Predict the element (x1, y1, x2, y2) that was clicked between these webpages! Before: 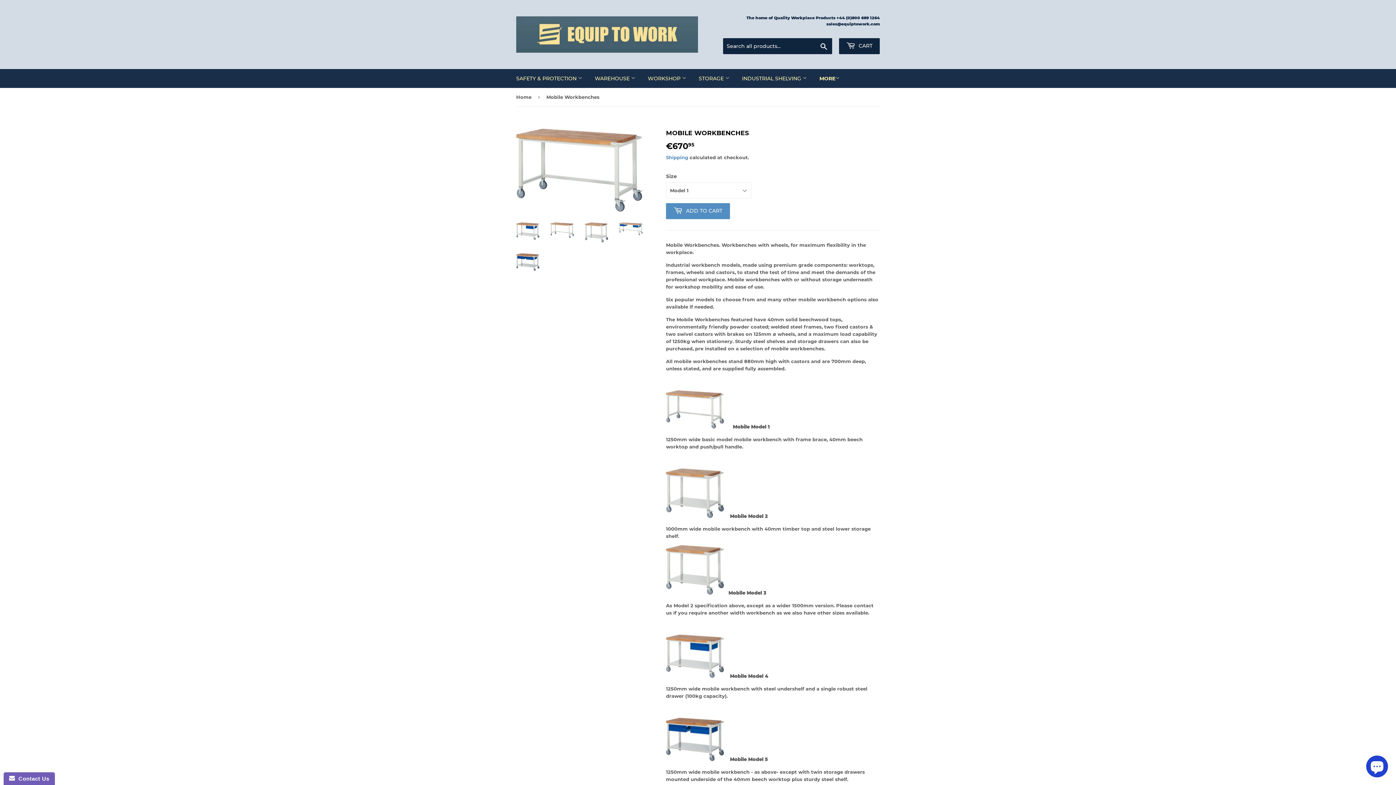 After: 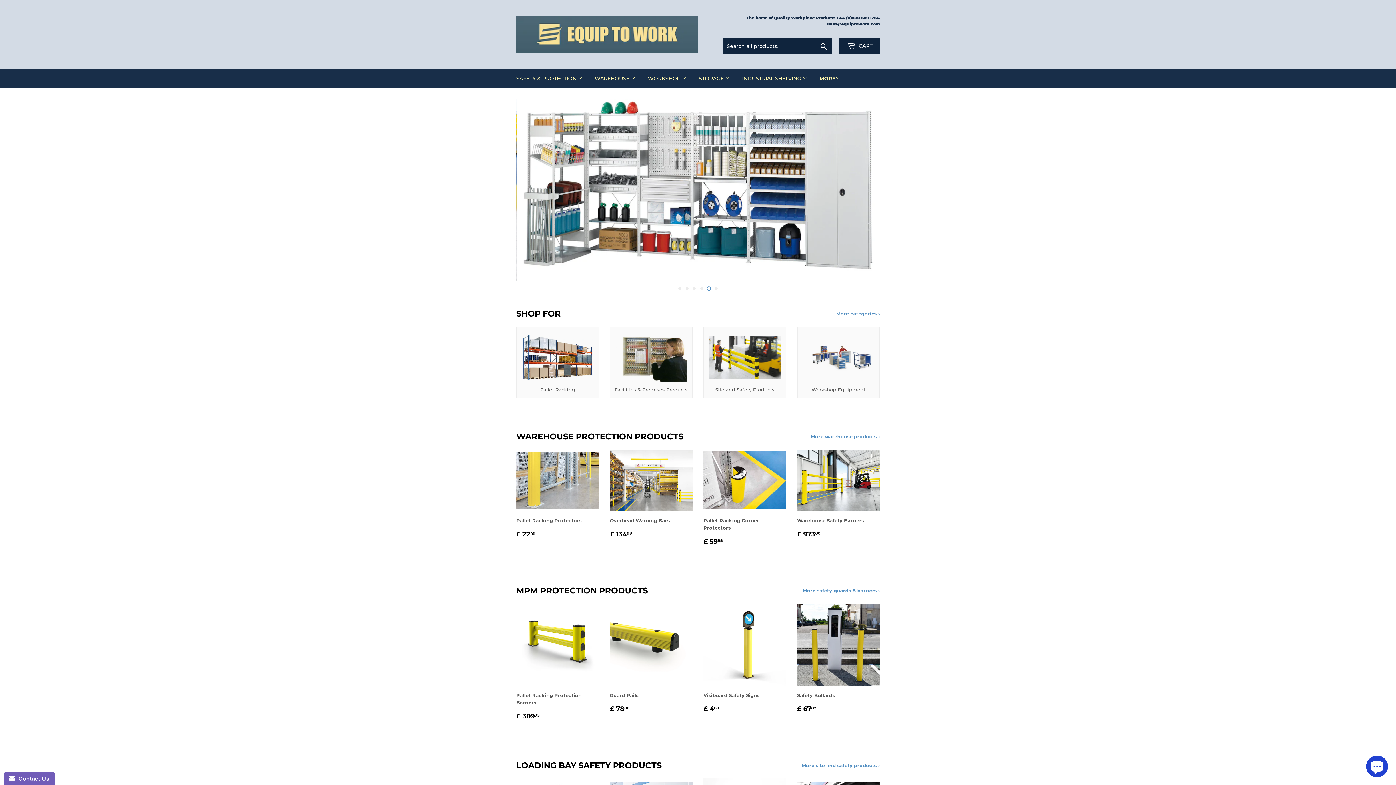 Action: bbox: (516, 16, 698, 52)